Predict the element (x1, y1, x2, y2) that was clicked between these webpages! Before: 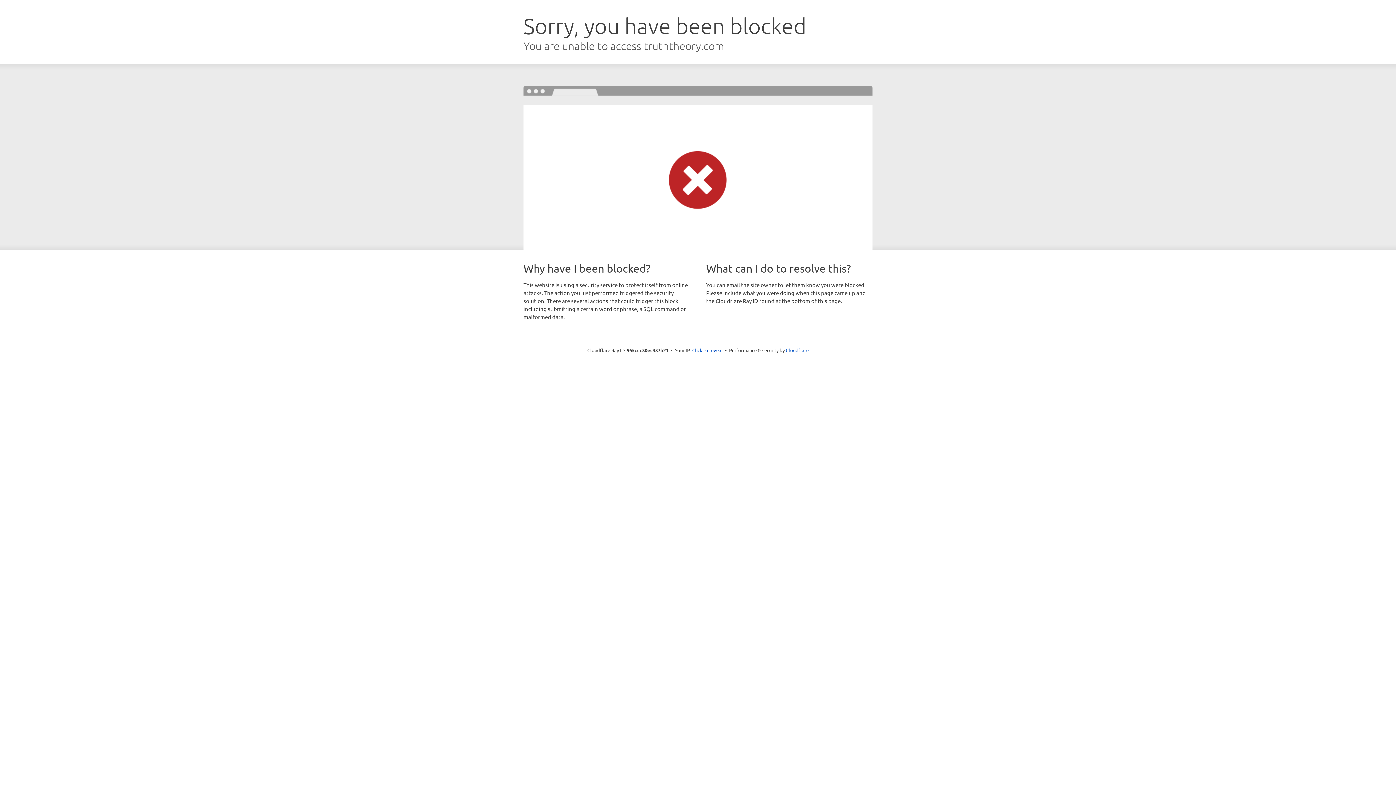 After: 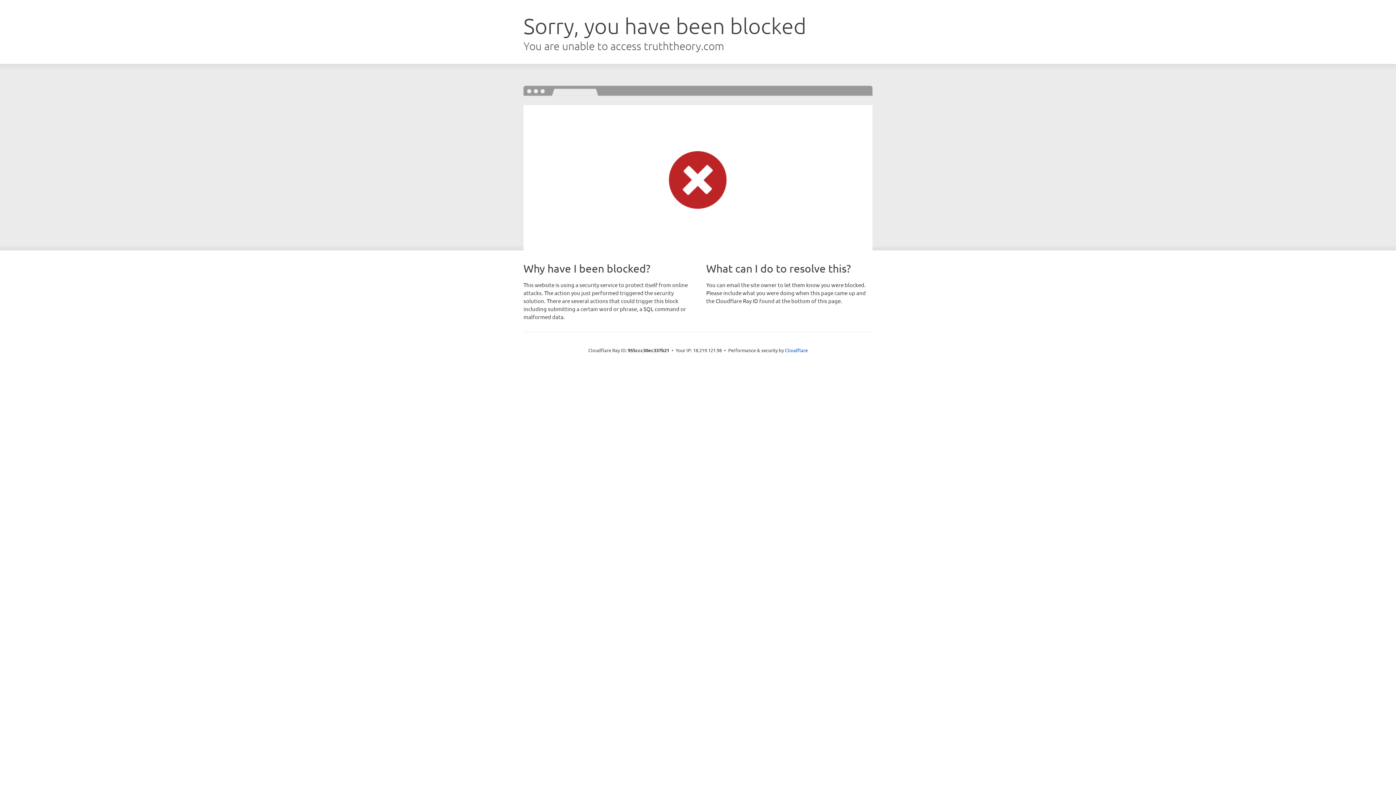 Action: label: Click to reveal bbox: (692, 346, 722, 353)